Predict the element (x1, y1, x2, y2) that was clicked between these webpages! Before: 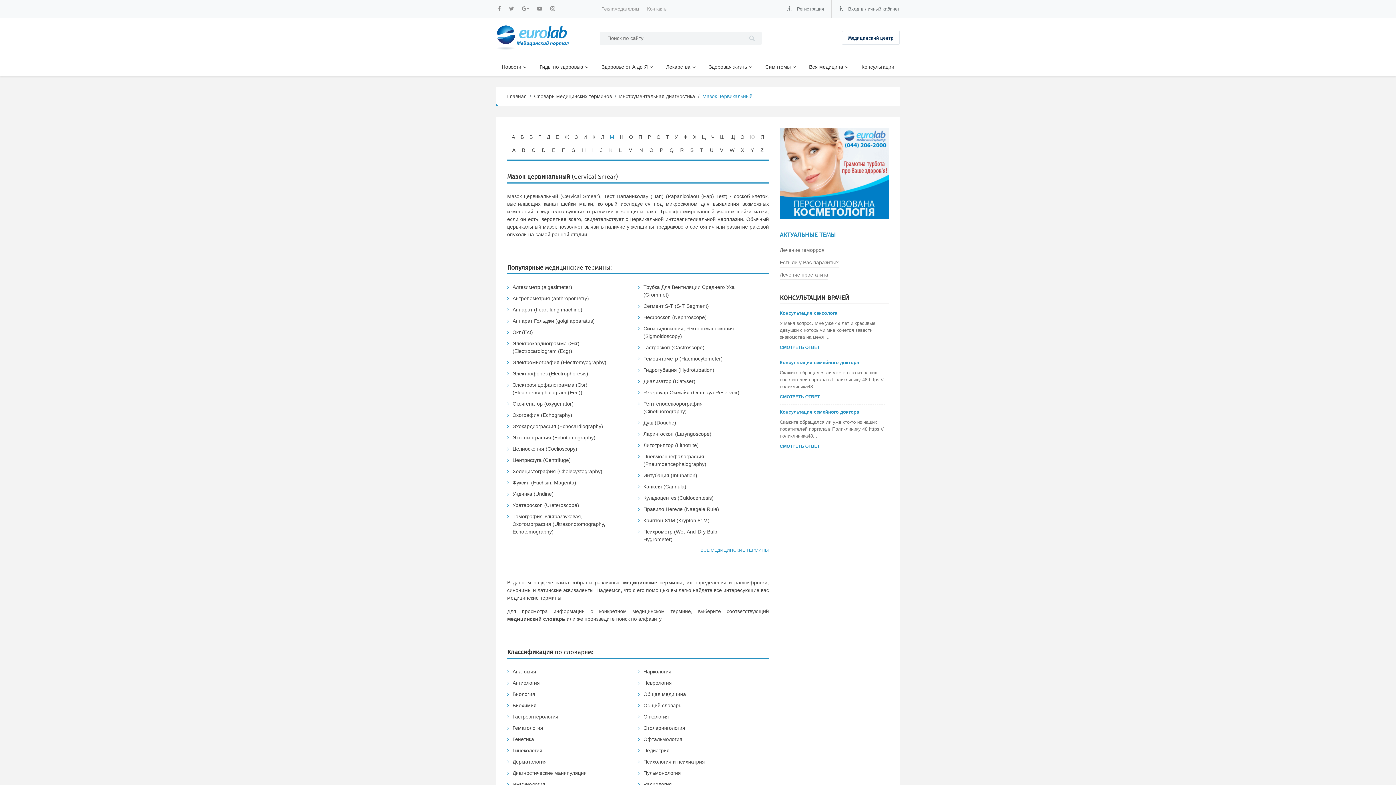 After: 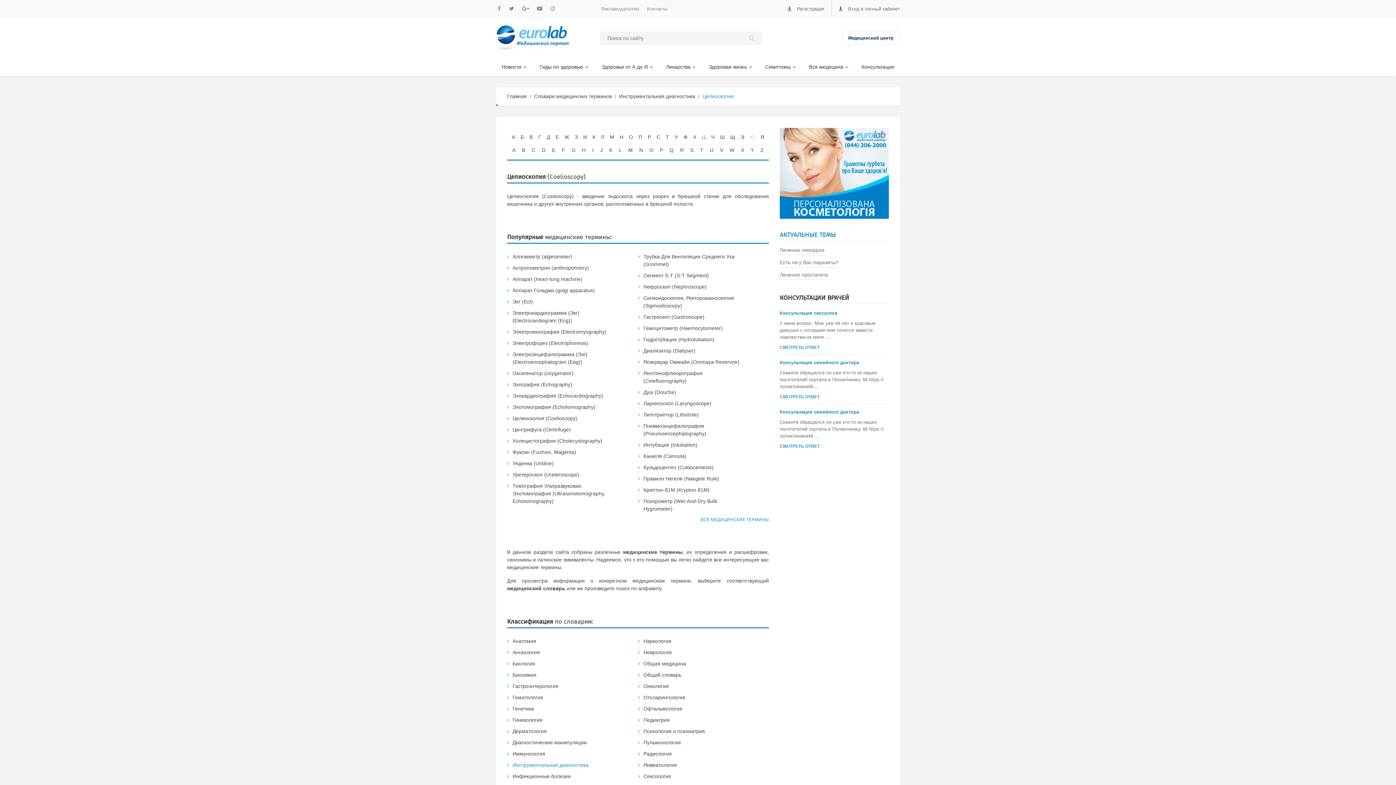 Action: bbox: (512, 446, 577, 452) label: Целиоскопия (Coelioscopy)